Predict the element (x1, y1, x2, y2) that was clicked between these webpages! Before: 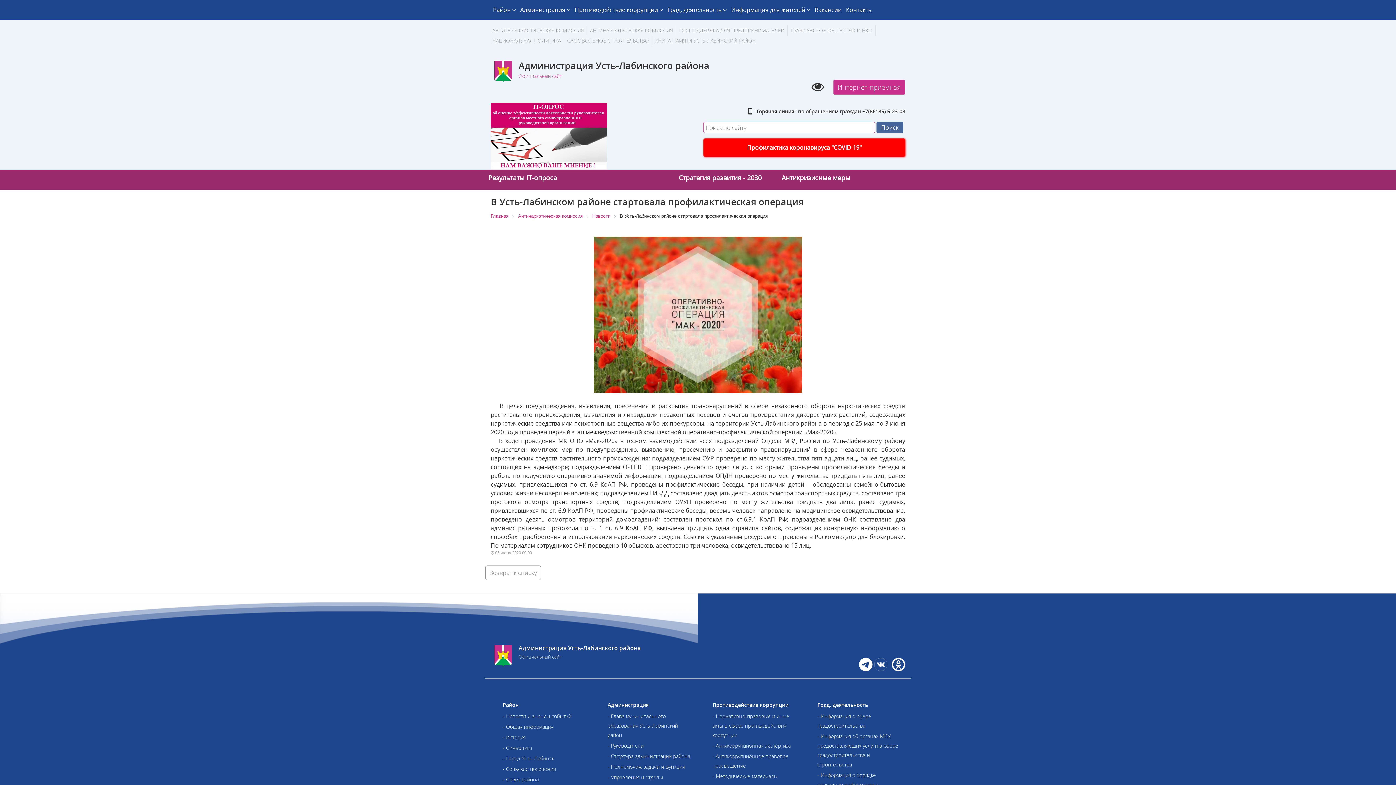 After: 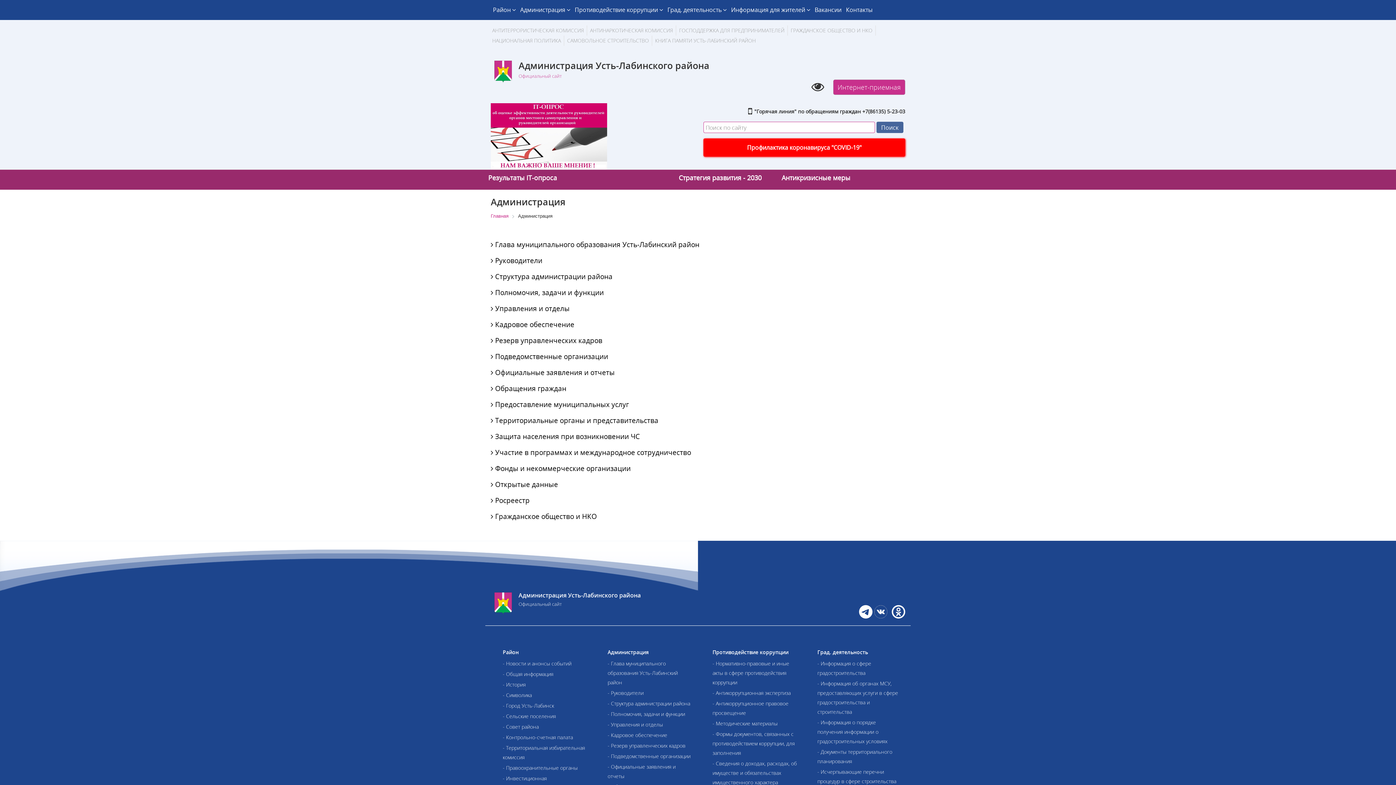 Action: label: Администрация bbox: (607, 698, 648, 708)